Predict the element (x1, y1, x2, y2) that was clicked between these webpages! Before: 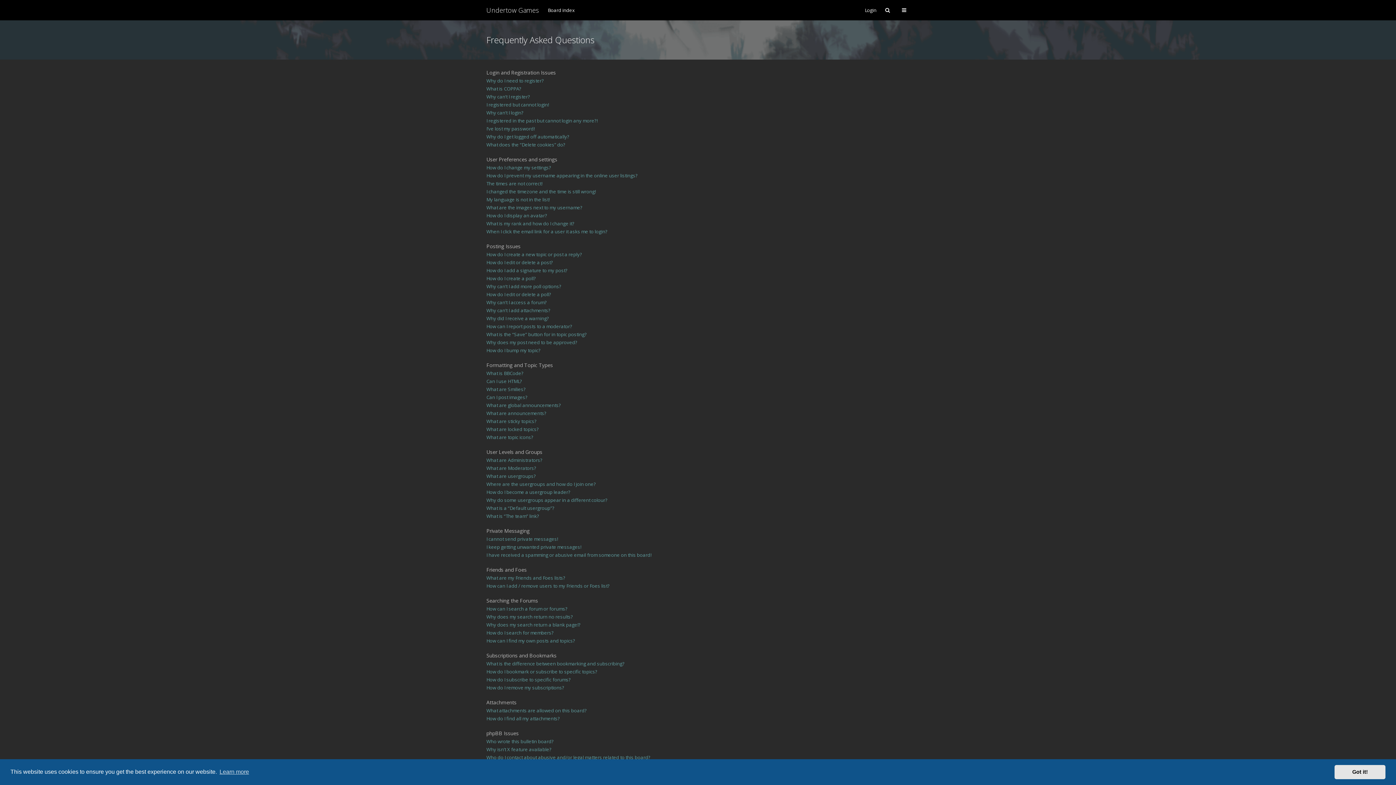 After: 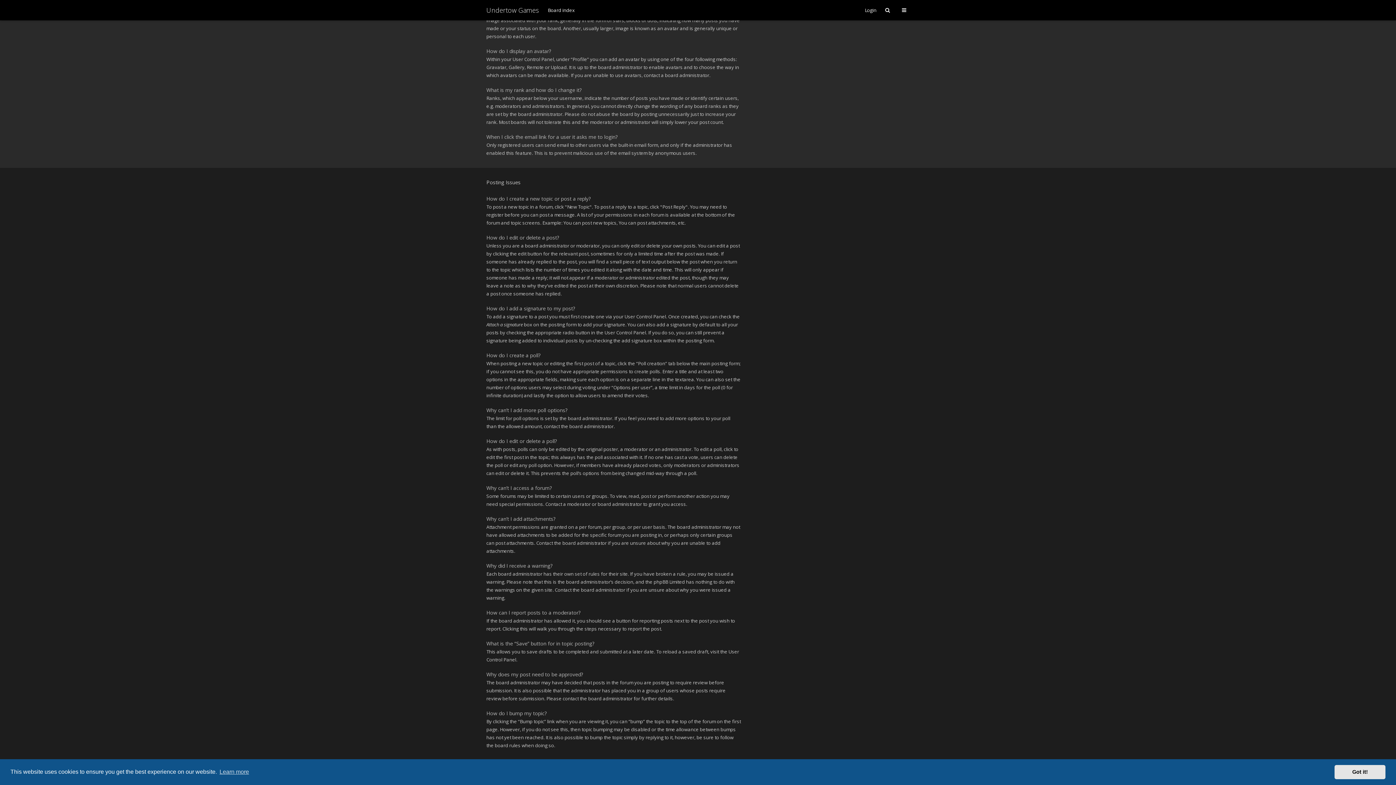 Action: label: What are the images next to my username? bbox: (486, 204, 582, 210)